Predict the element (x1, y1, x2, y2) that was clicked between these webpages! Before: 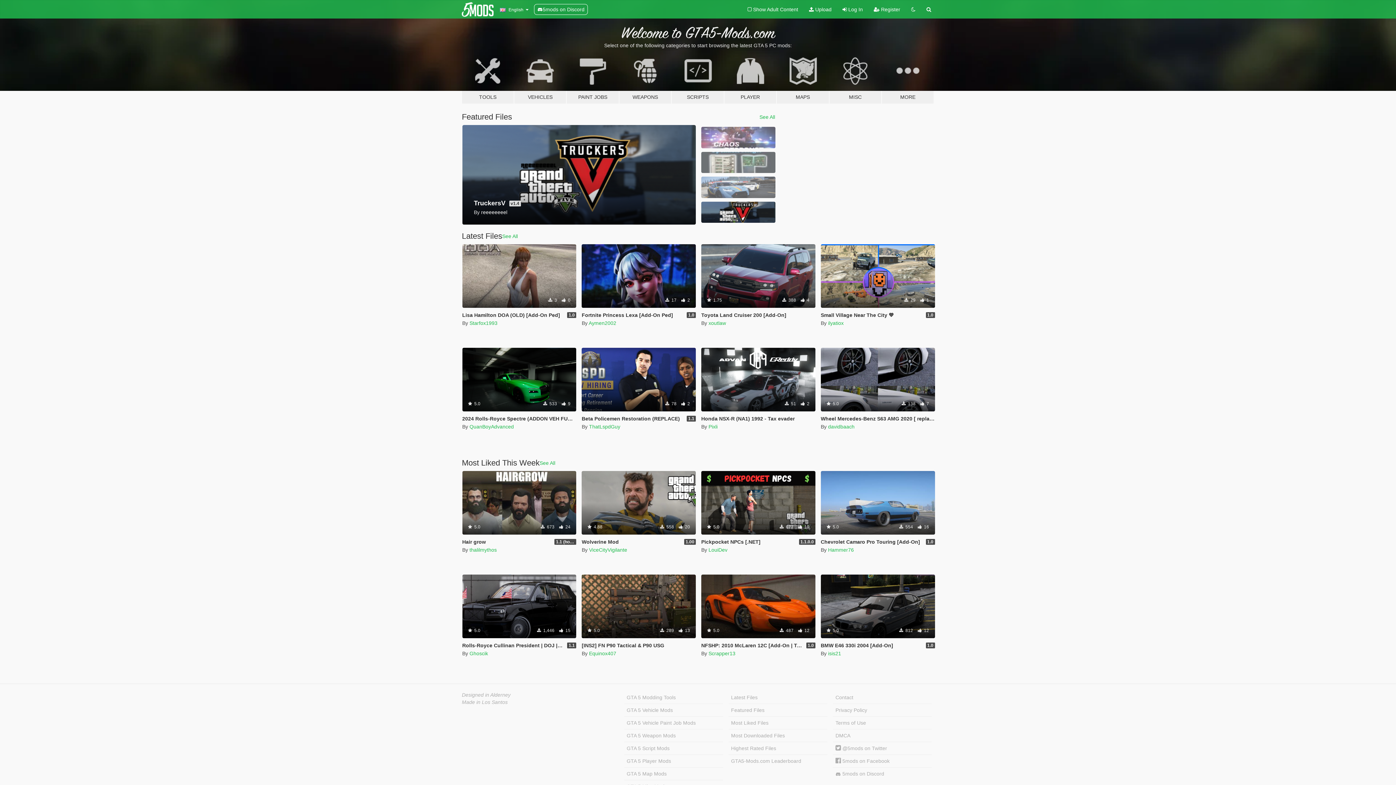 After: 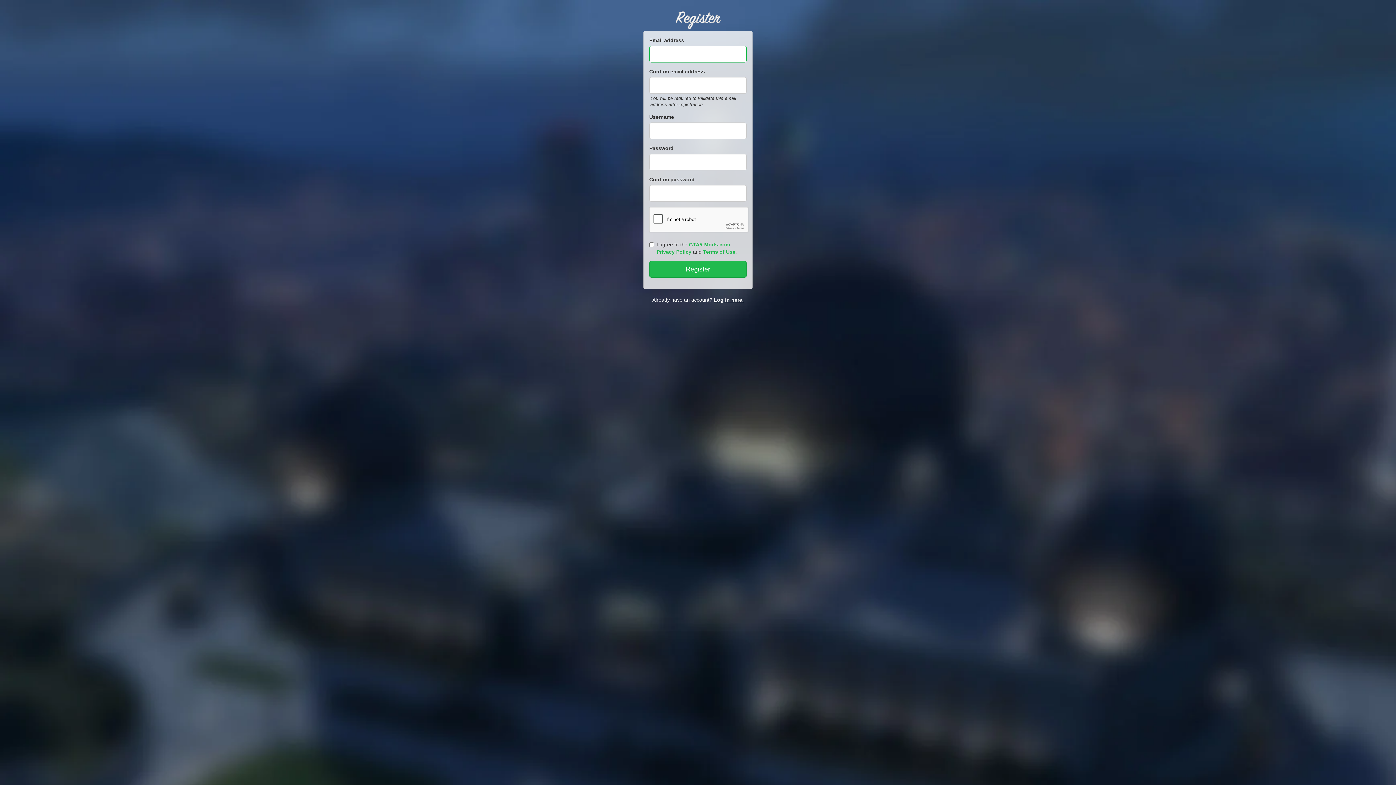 Action: label:  Register bbox: (868, 0, 906, 18)